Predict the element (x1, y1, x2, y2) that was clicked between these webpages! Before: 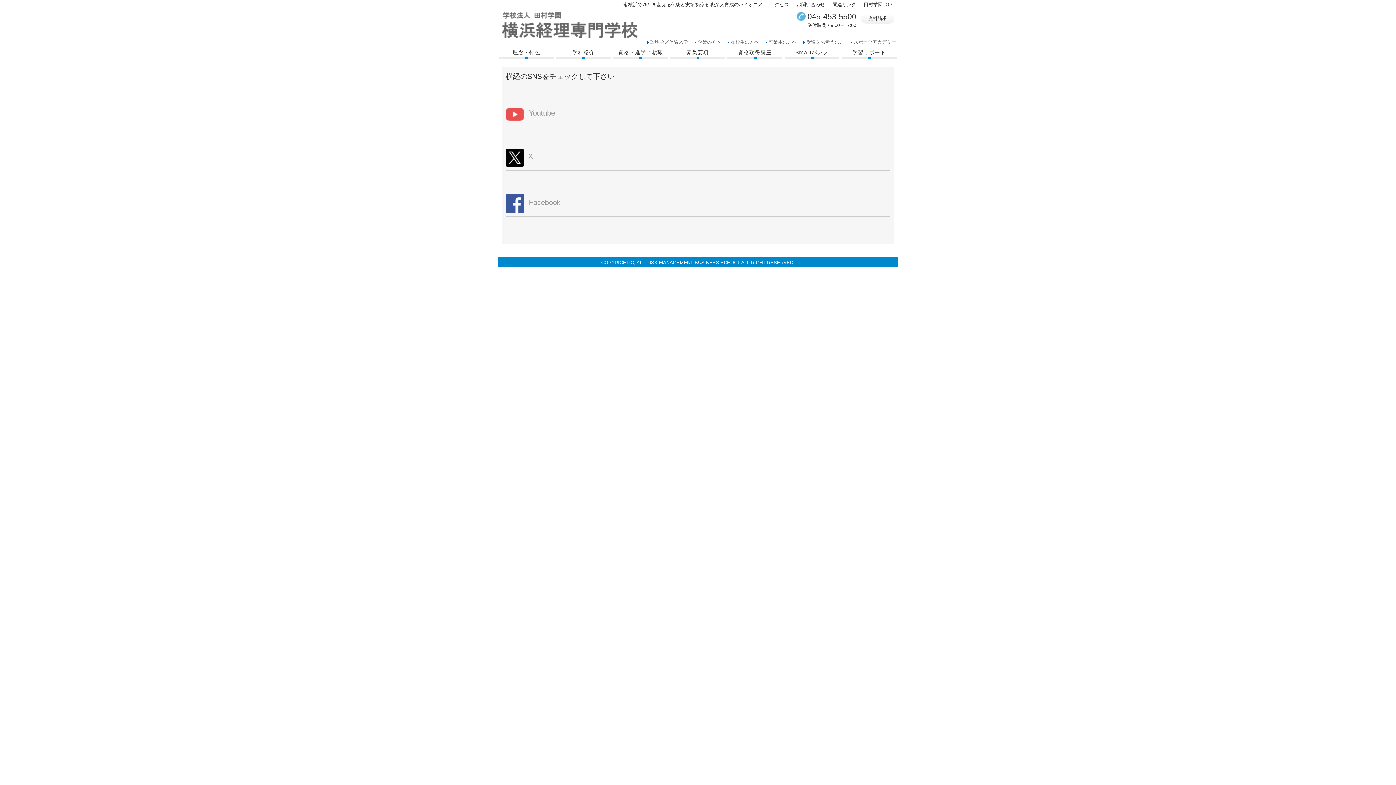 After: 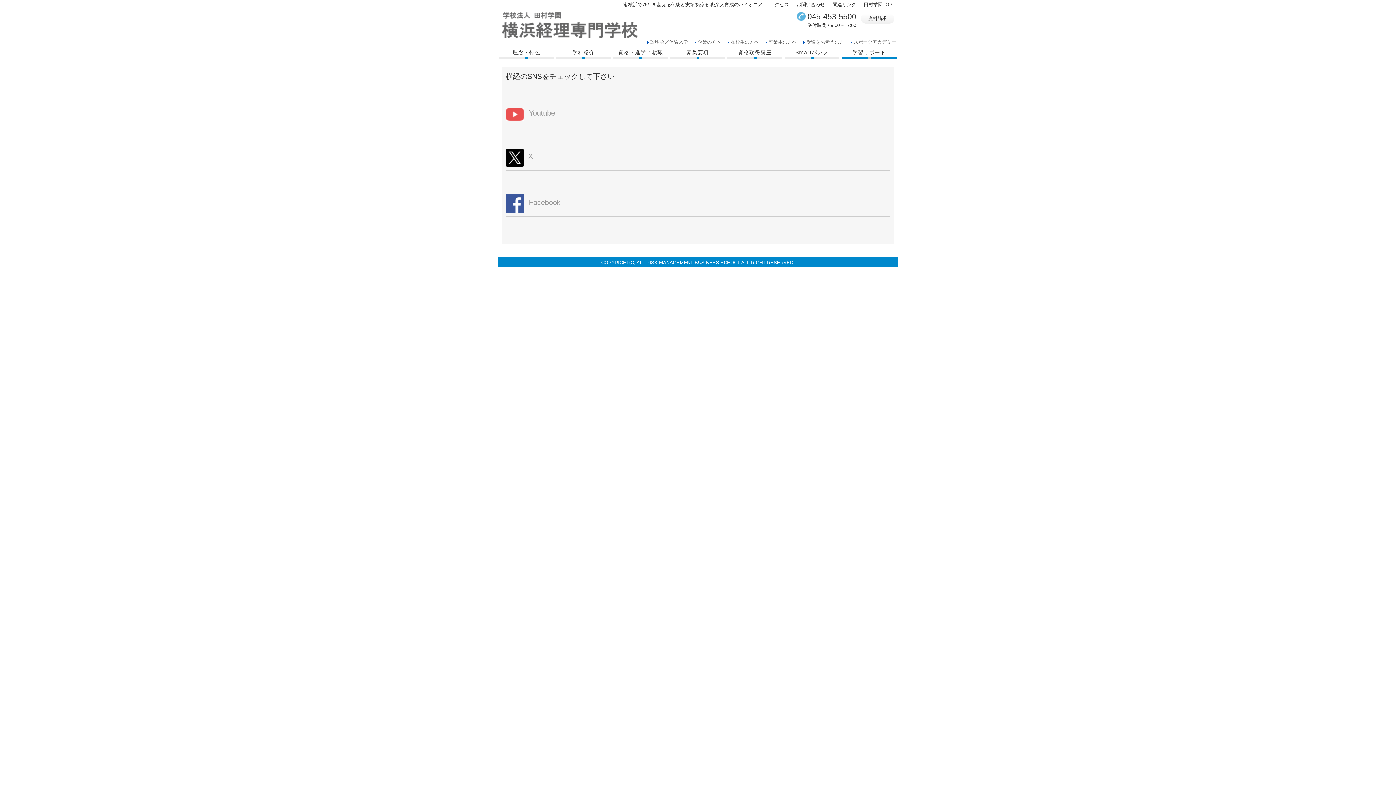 Action: label: 学習サポート bbox: (840, 46, 898, 60)